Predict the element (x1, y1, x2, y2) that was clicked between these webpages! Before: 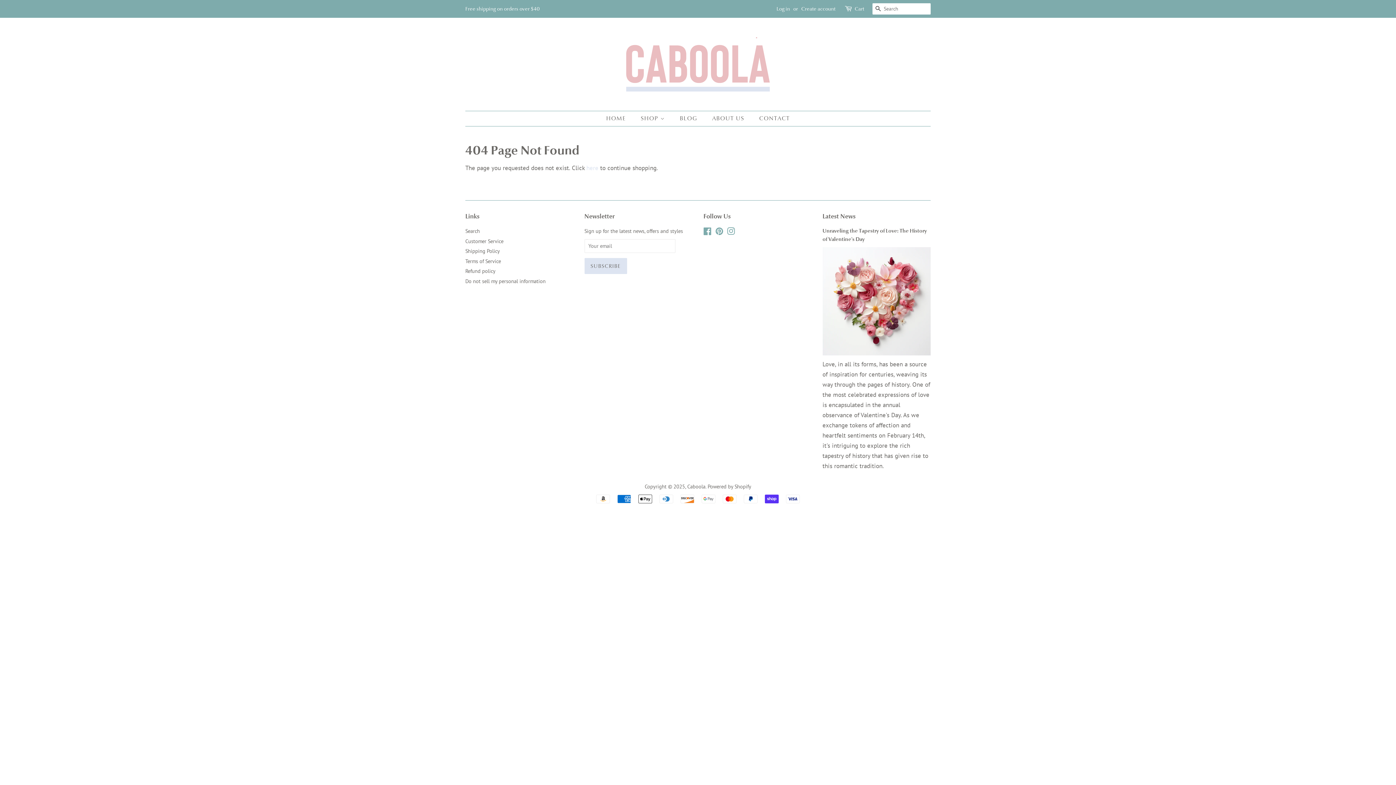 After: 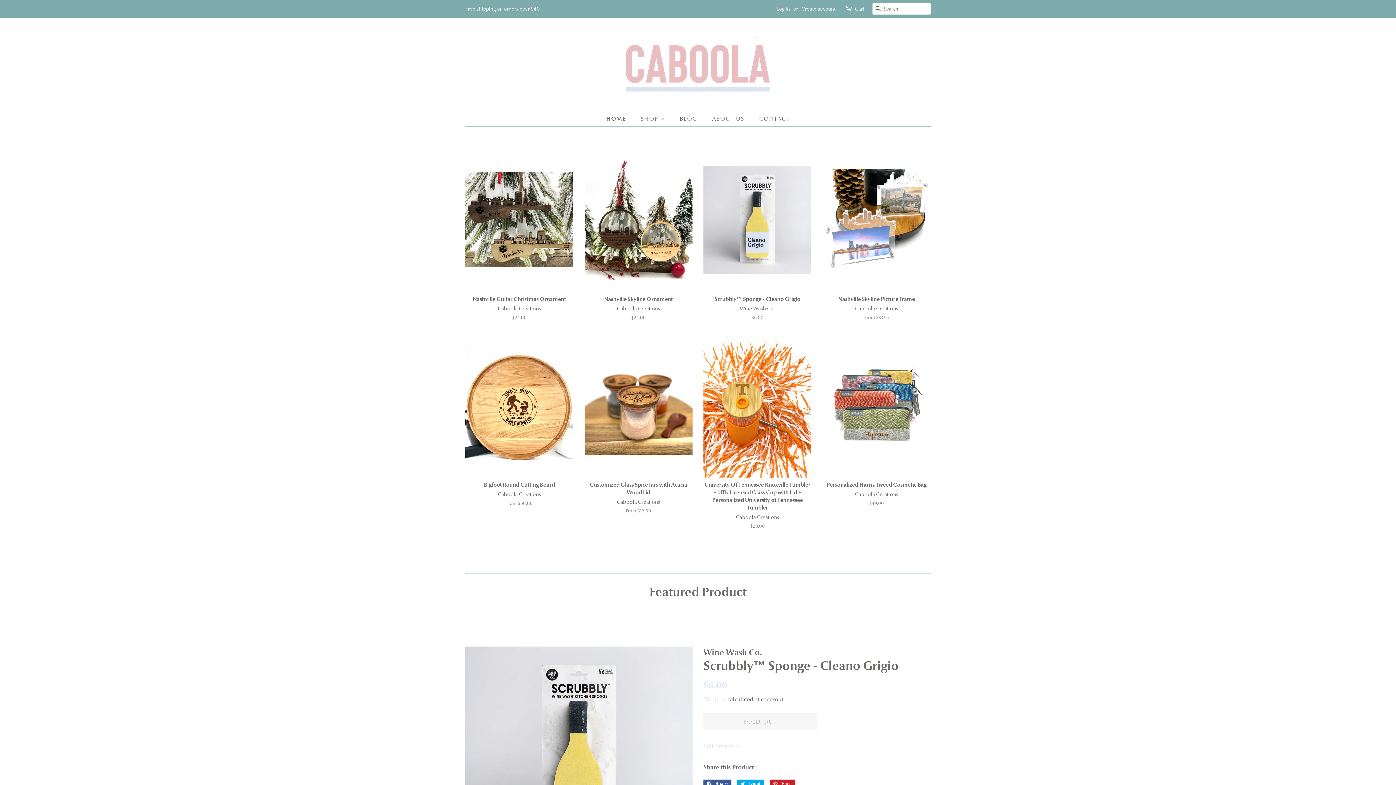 Action: bbox: (687, 483, 705, 490) label: Caboola